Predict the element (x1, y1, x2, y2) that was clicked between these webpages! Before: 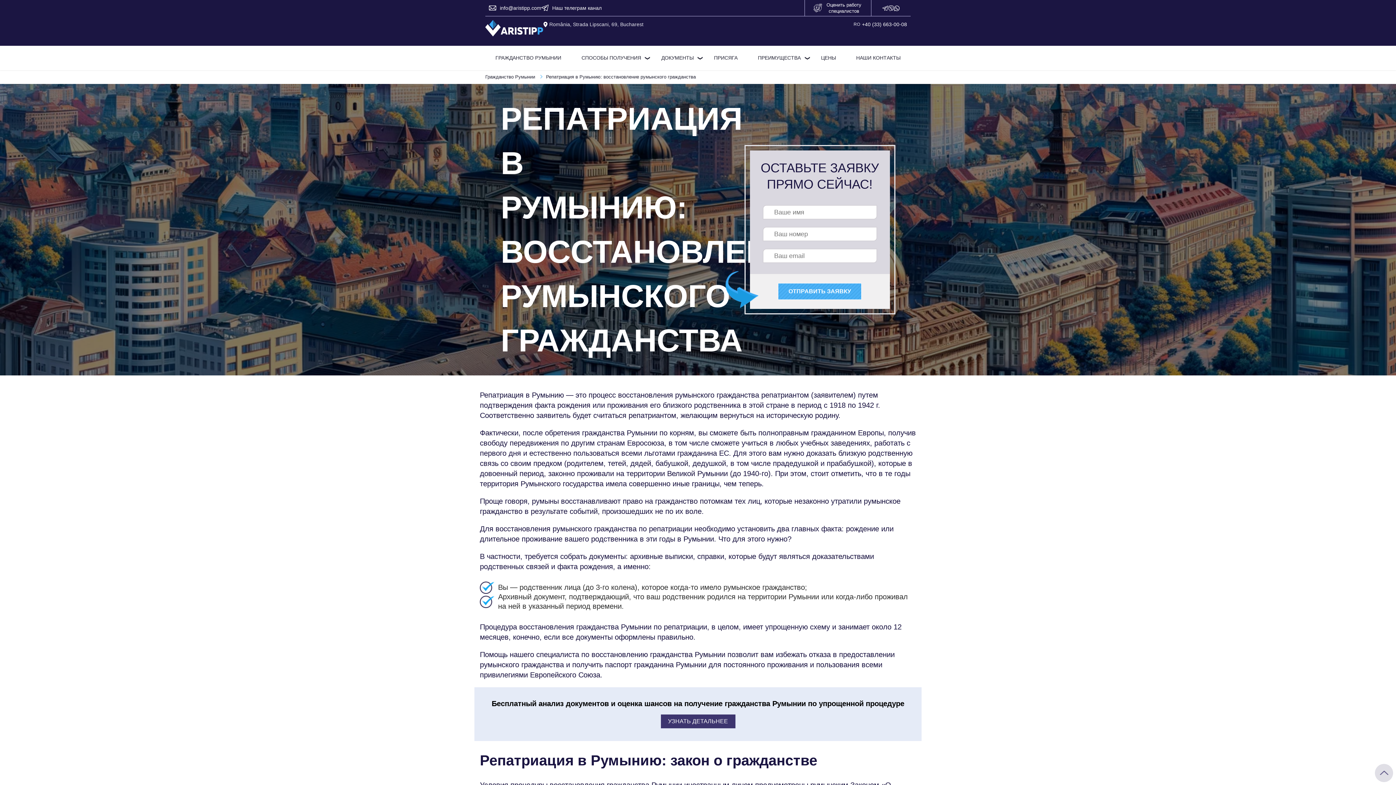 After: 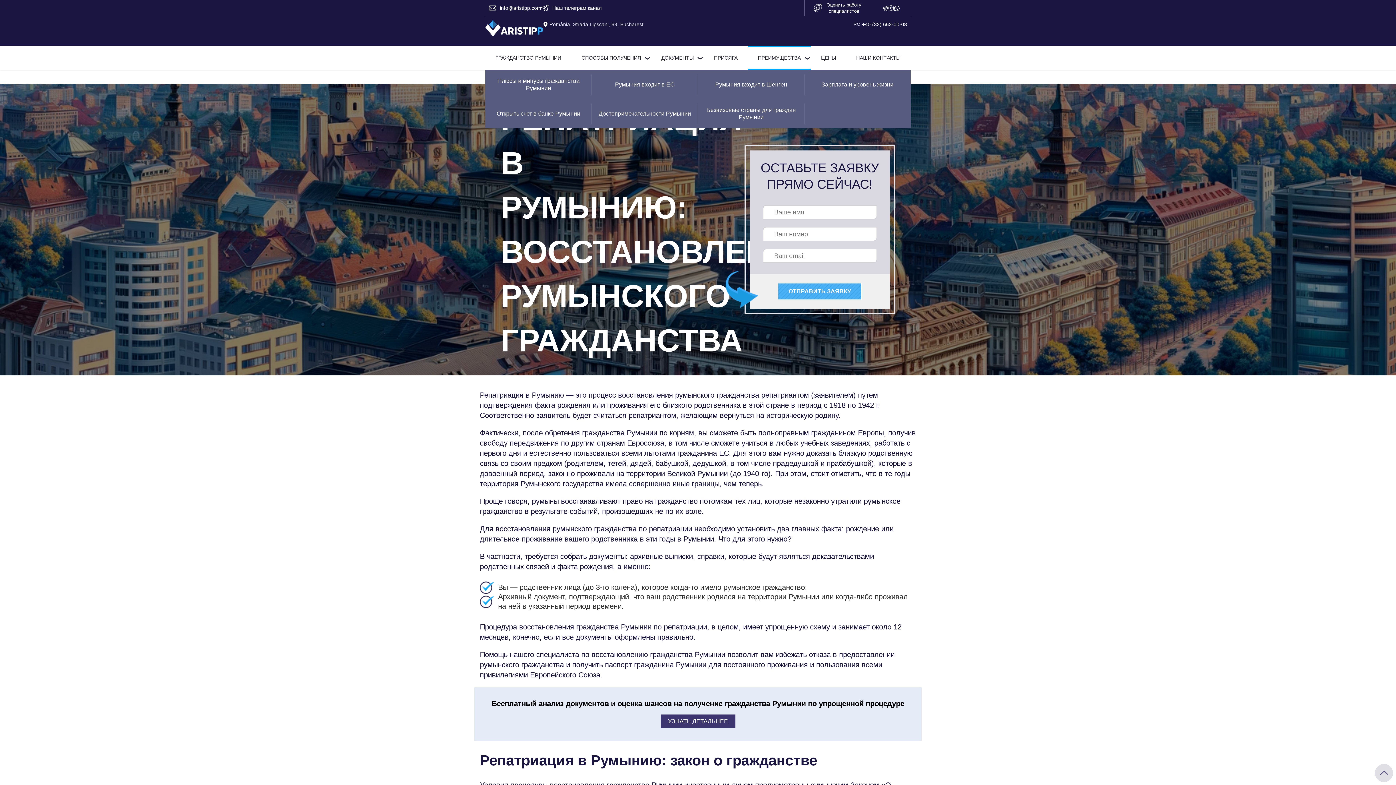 Action: bbox: (747, 45, 811, 70) label: ПРЕИМУЩЕСТВА